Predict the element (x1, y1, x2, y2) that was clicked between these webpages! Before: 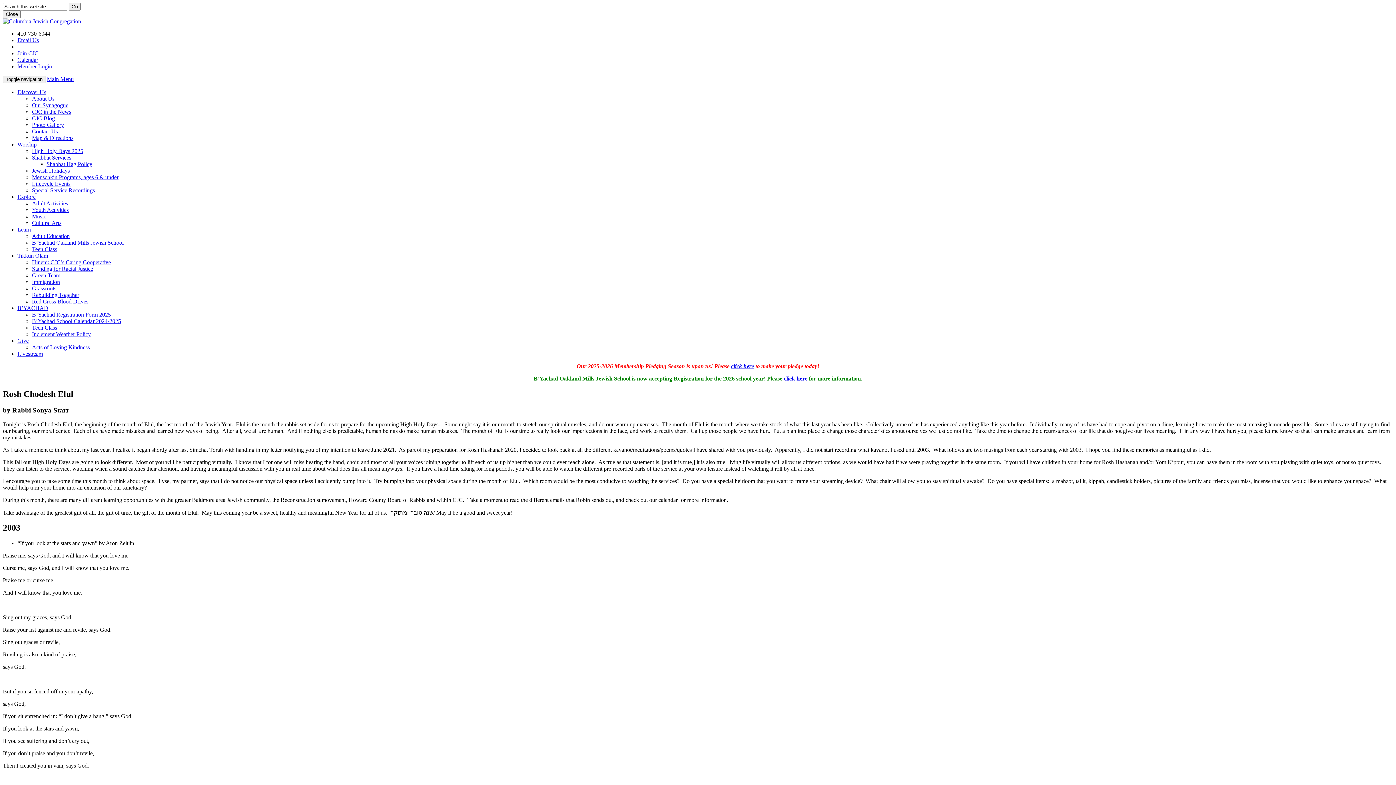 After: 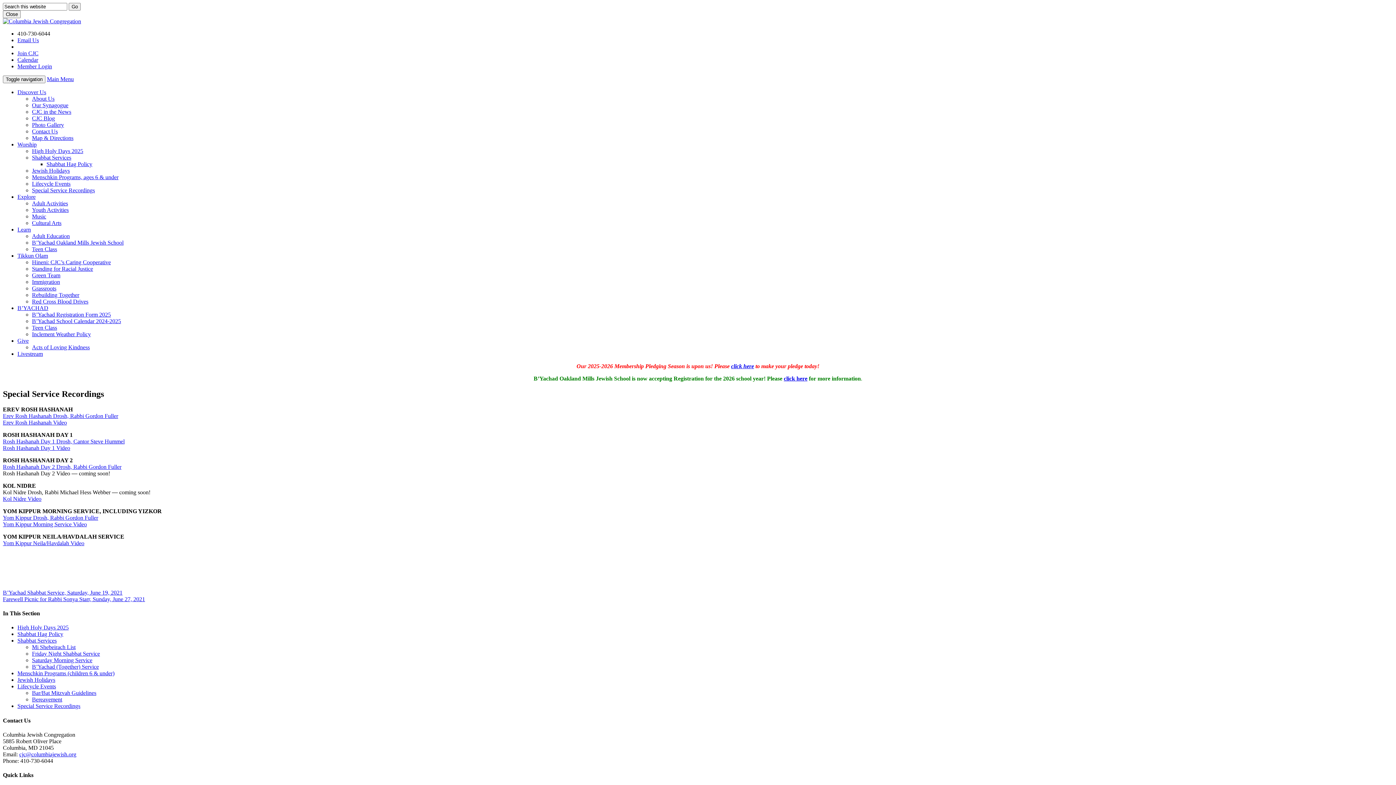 Action: bbox: (32, 187, 94, 193) label: Special Service Recordings